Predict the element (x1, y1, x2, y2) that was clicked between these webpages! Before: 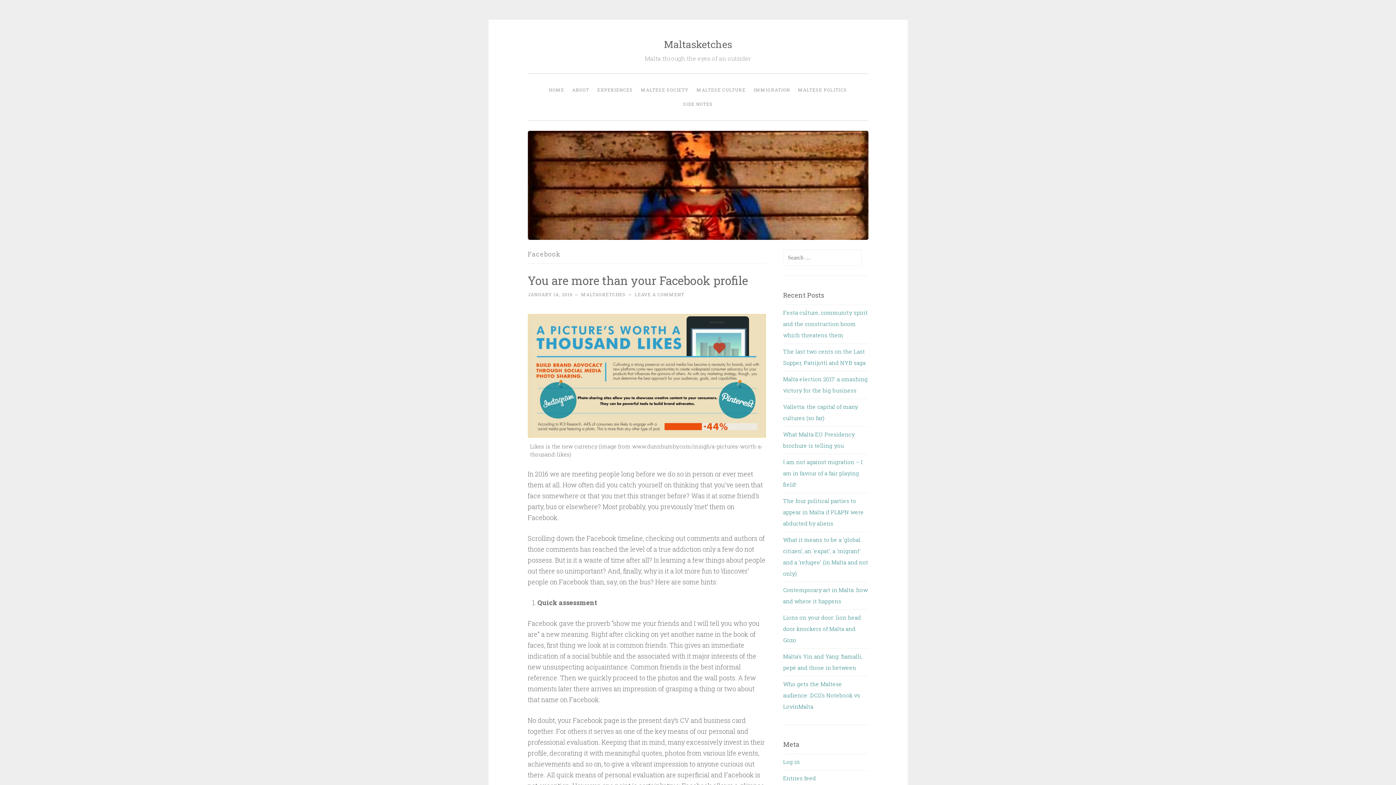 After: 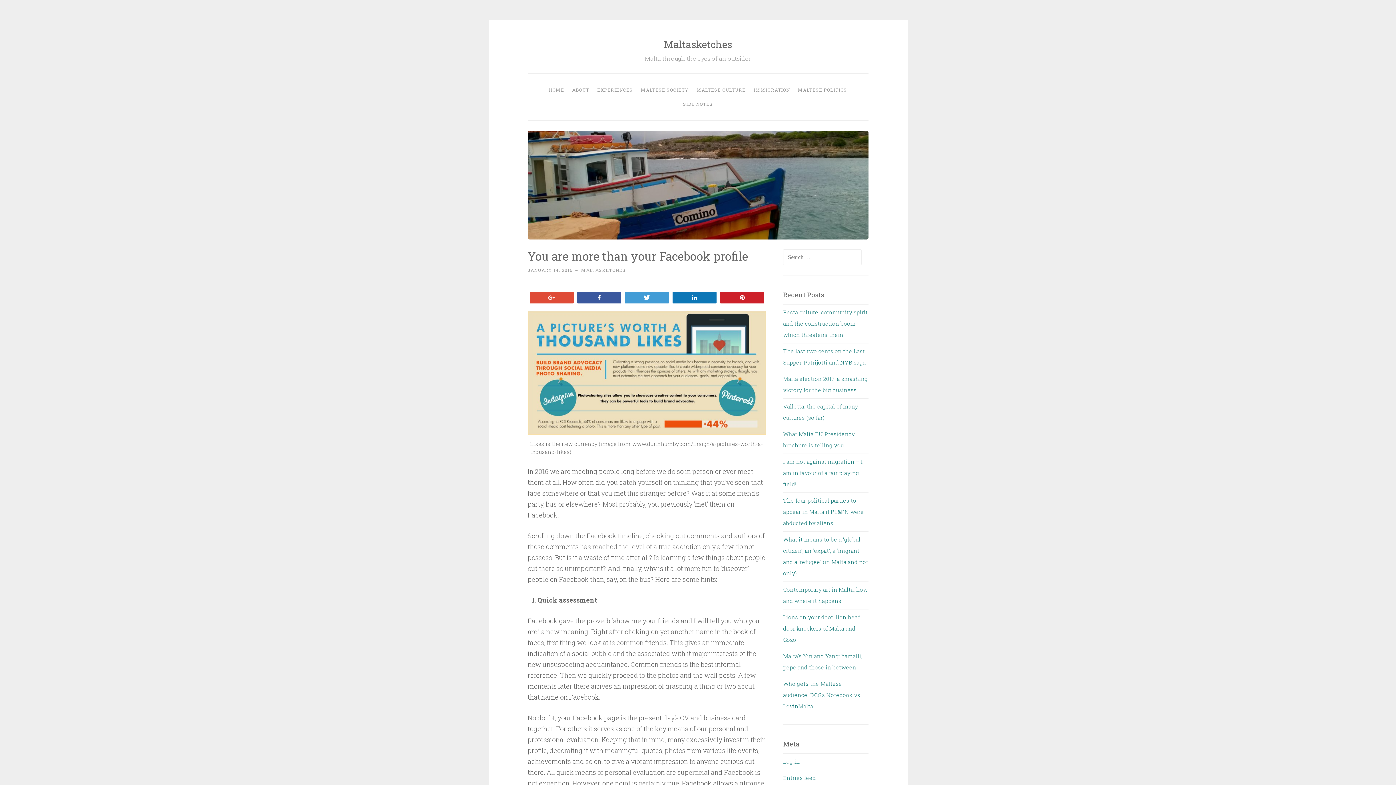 Action: bbox: (527, 291, 572, 297) label: JANUARY 14, 2016